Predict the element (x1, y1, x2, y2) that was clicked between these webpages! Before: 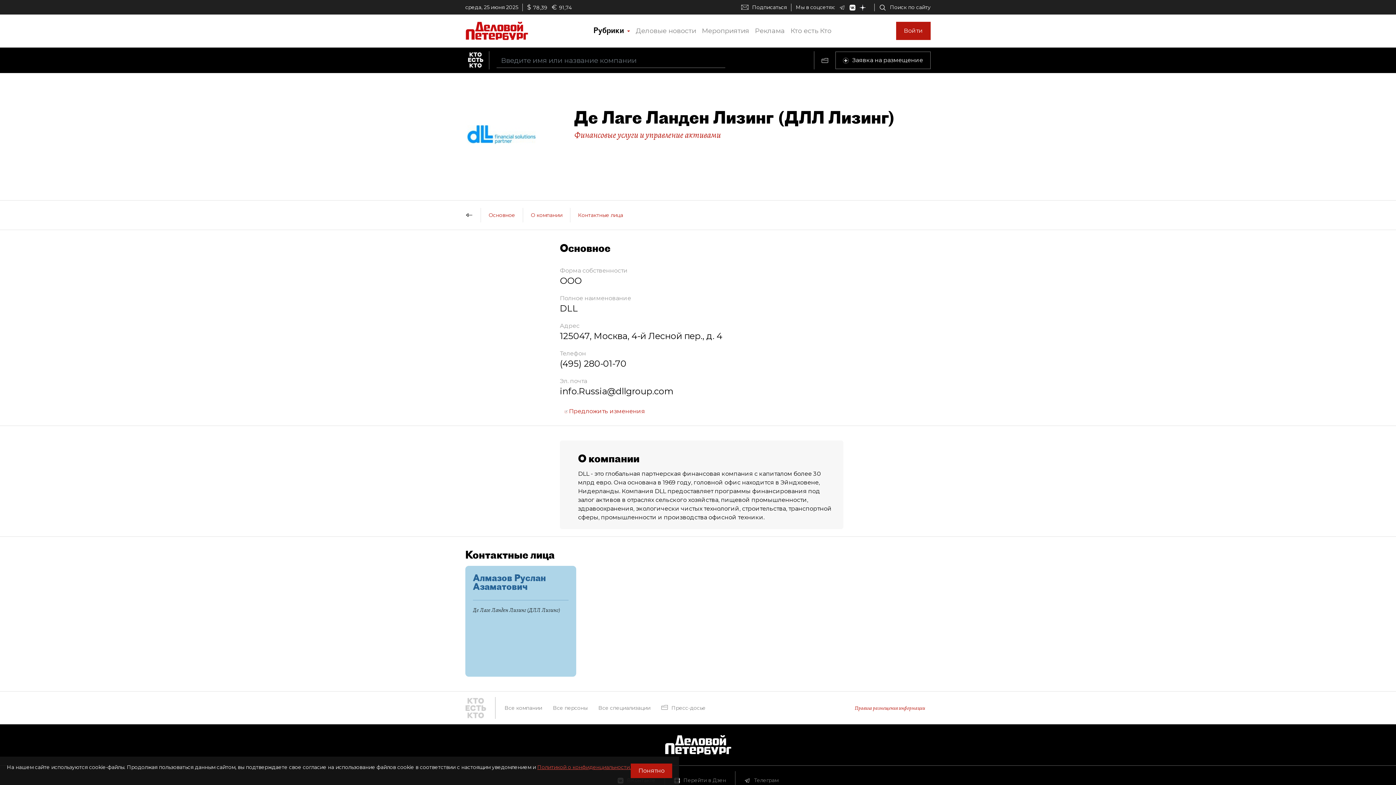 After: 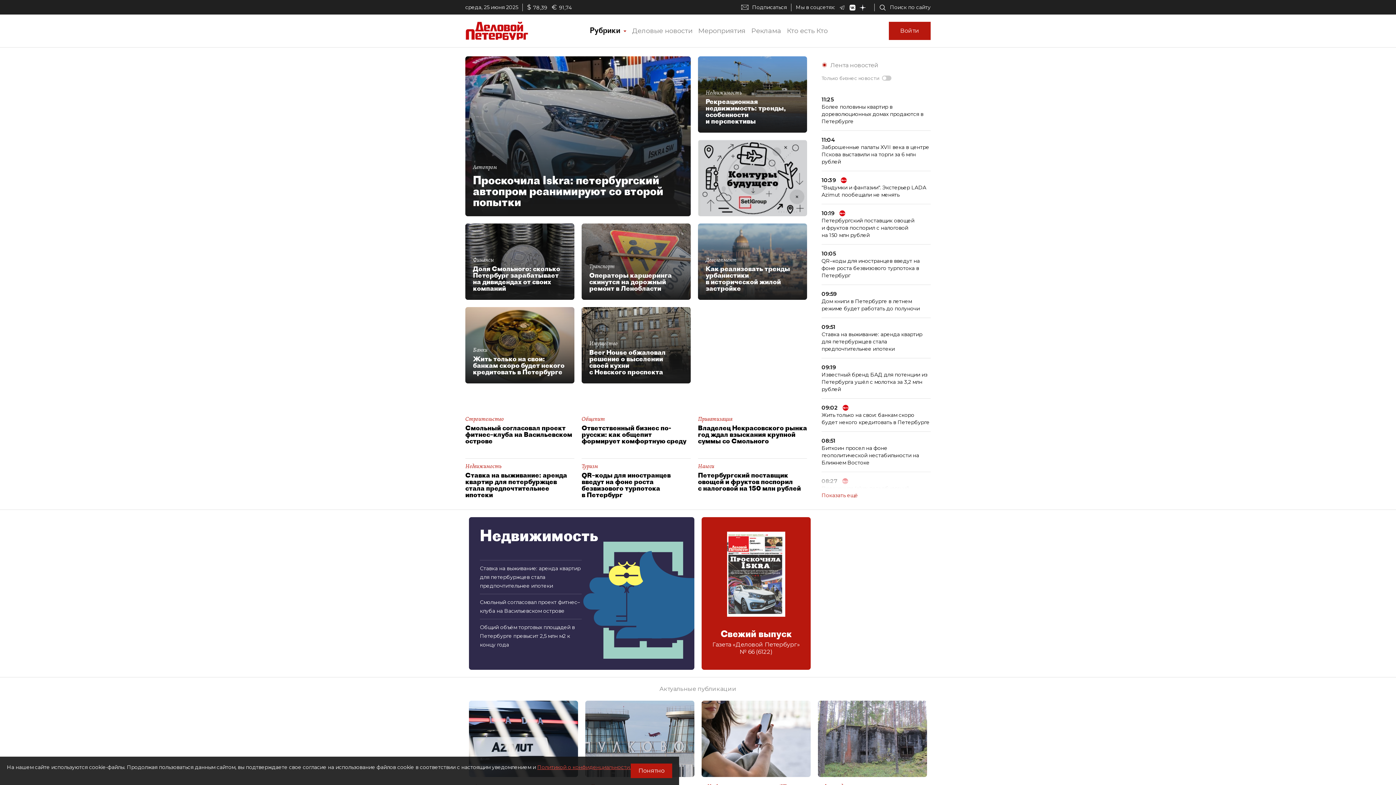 Action: bbox: (465, 26, 528, 33)